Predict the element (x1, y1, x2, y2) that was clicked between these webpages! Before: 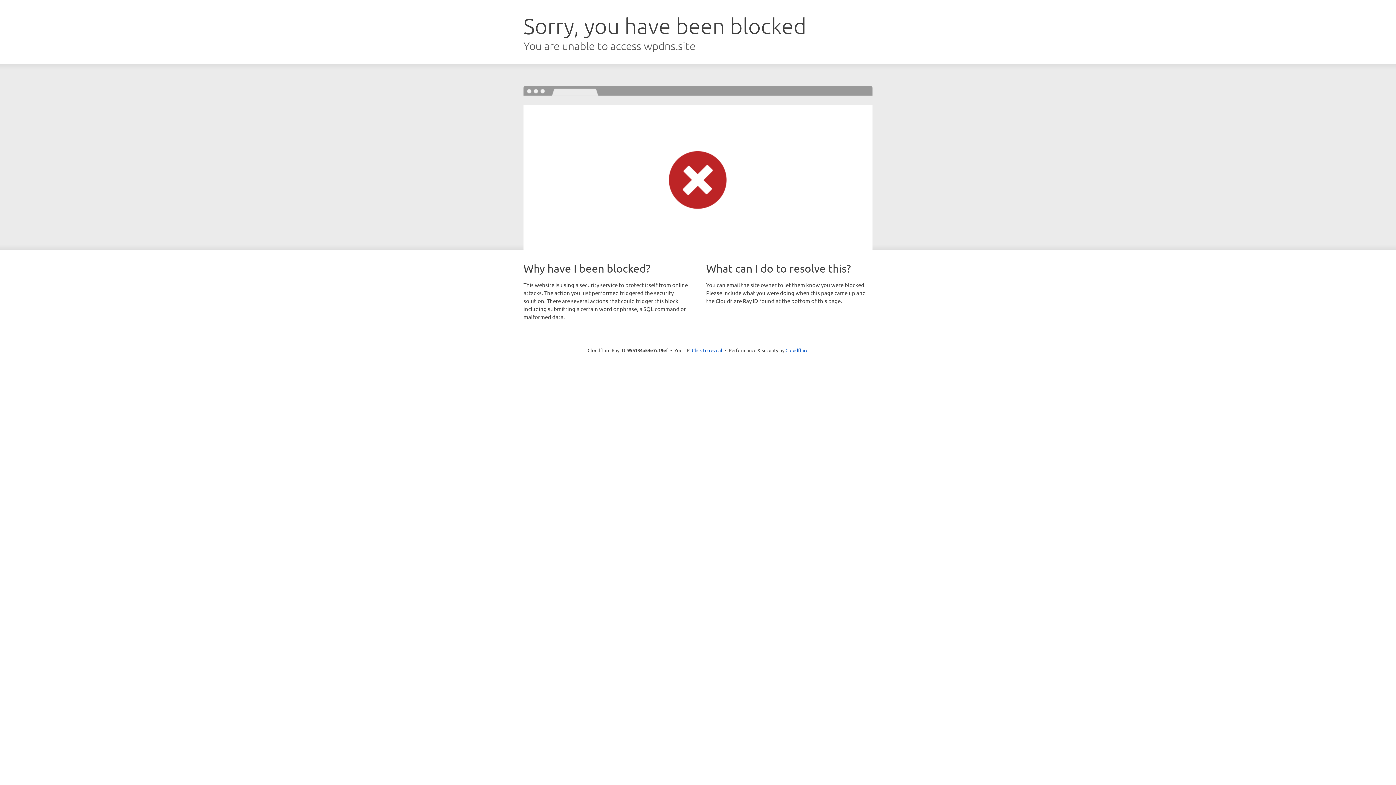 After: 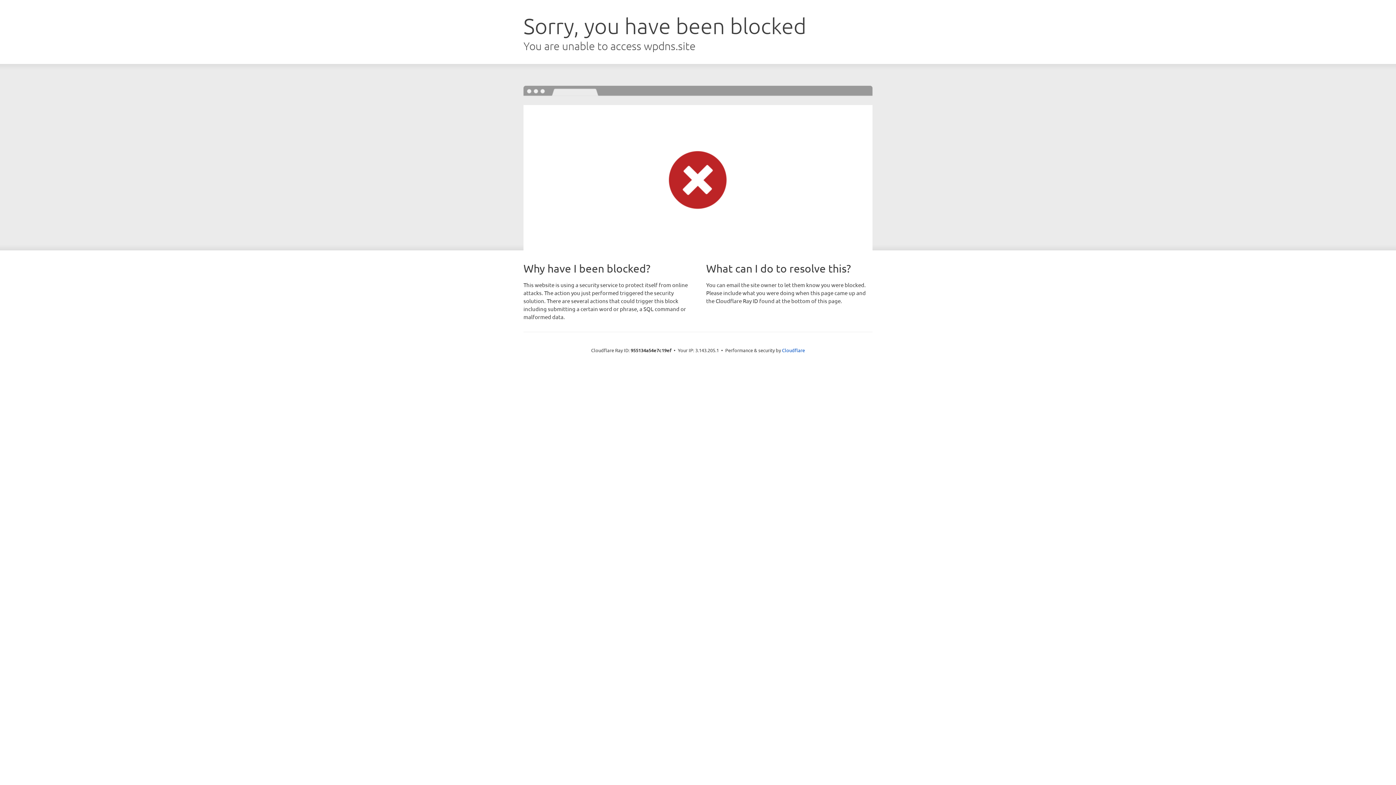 Action: label: Click to reveal bbox: (692, 346, 722, 353)